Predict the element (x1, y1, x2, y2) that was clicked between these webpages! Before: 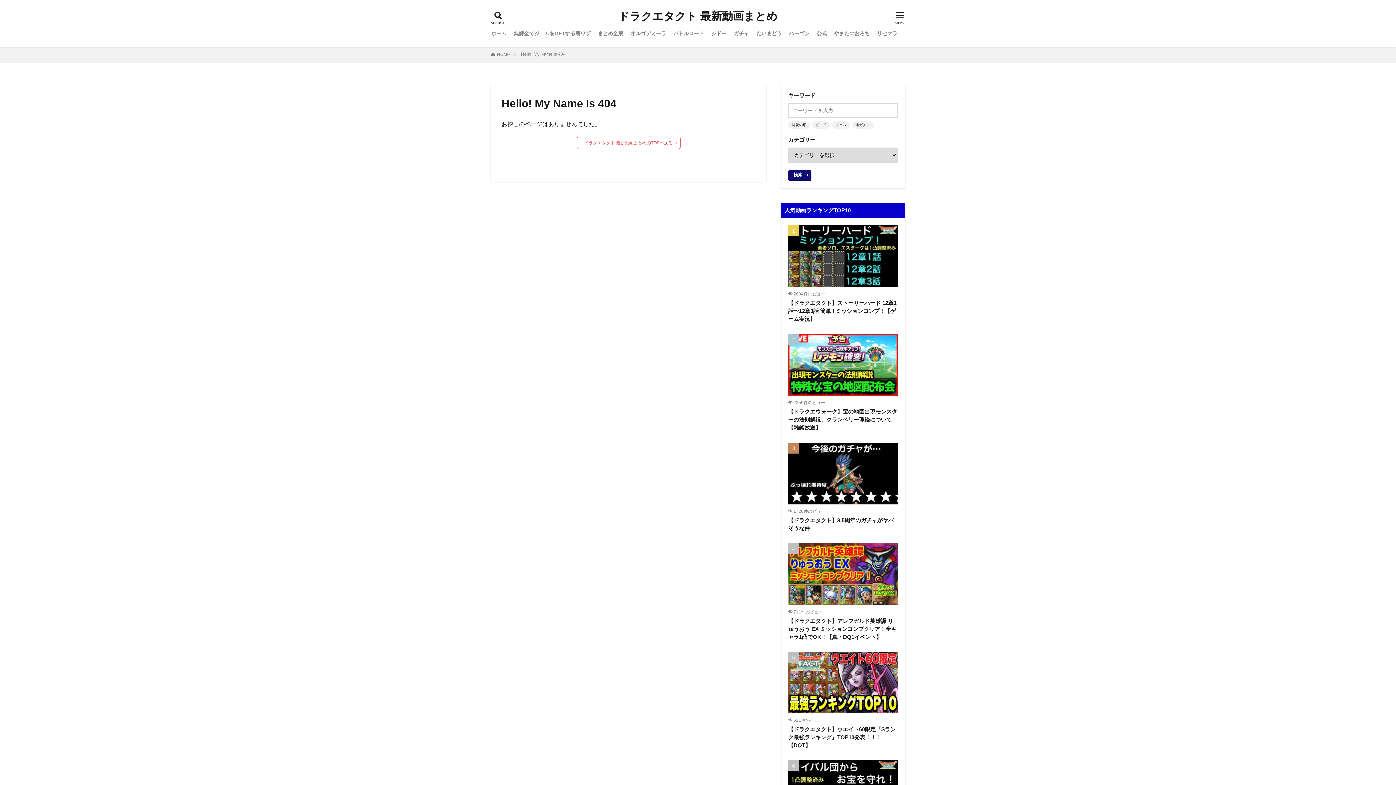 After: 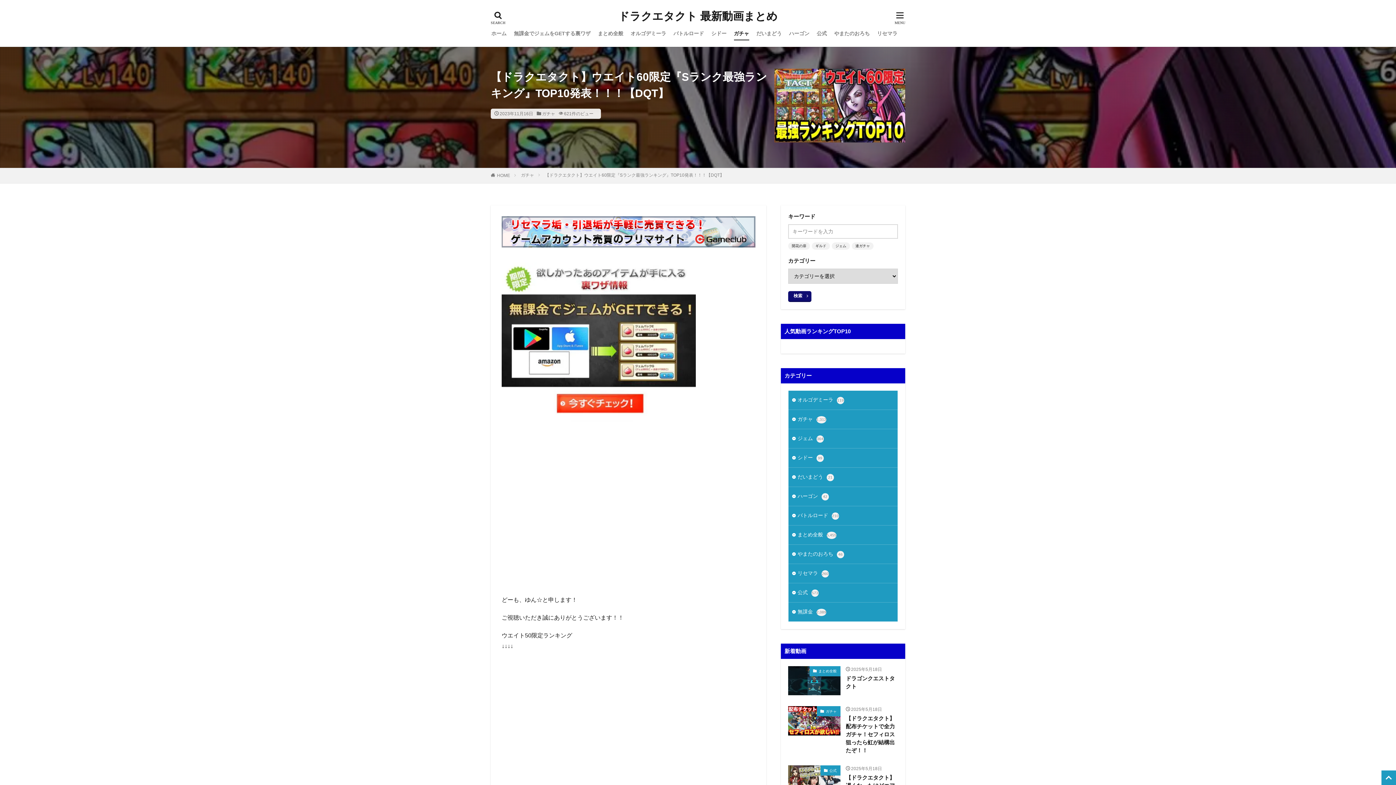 Action: bbox: (788, 725, 898, 749) label: 【ドラクエタクト】ウエイト60限定『Sランク最強ランキング』TOP10発表！！！【DQT】